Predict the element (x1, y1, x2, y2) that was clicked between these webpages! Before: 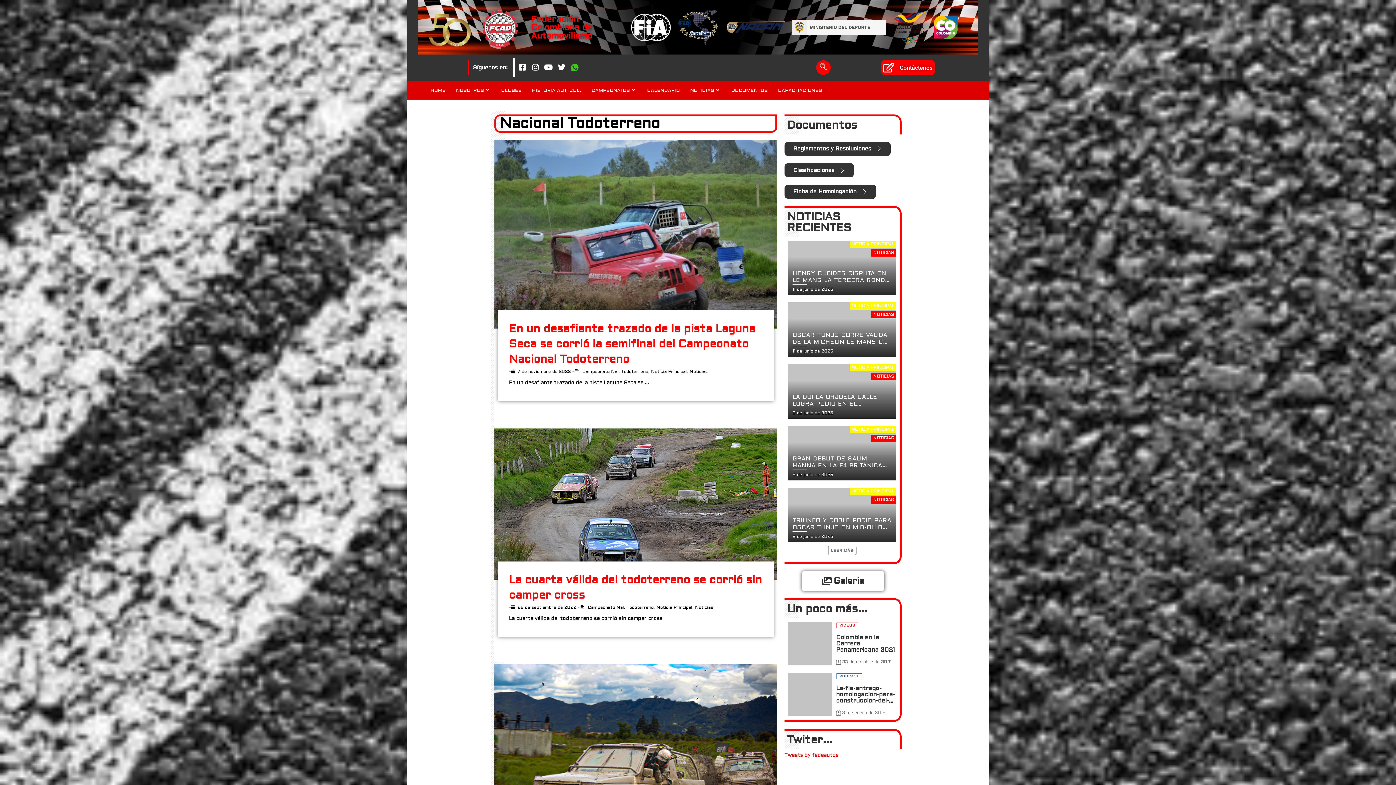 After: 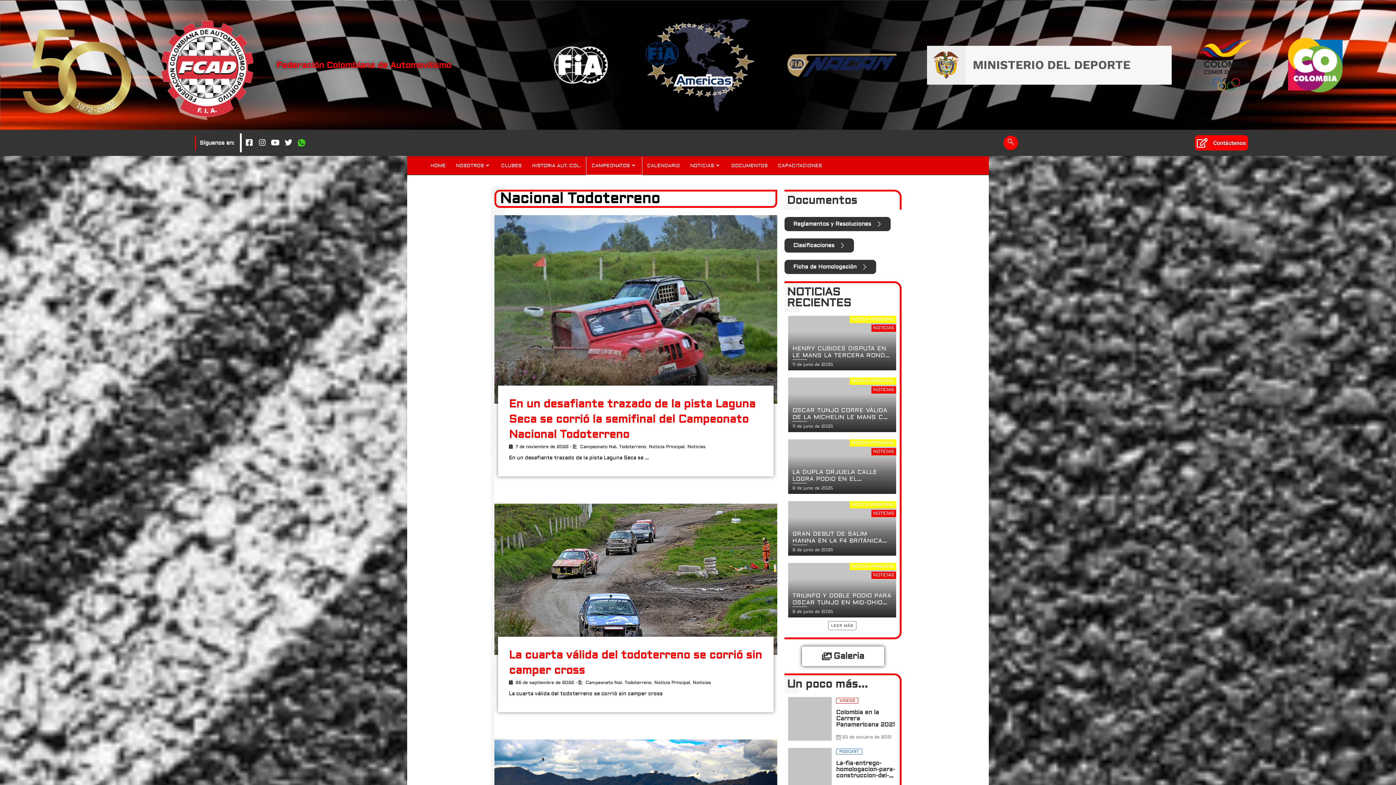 Action: bbox: (586, 81, 642, 99) label: CAMPEONATOS